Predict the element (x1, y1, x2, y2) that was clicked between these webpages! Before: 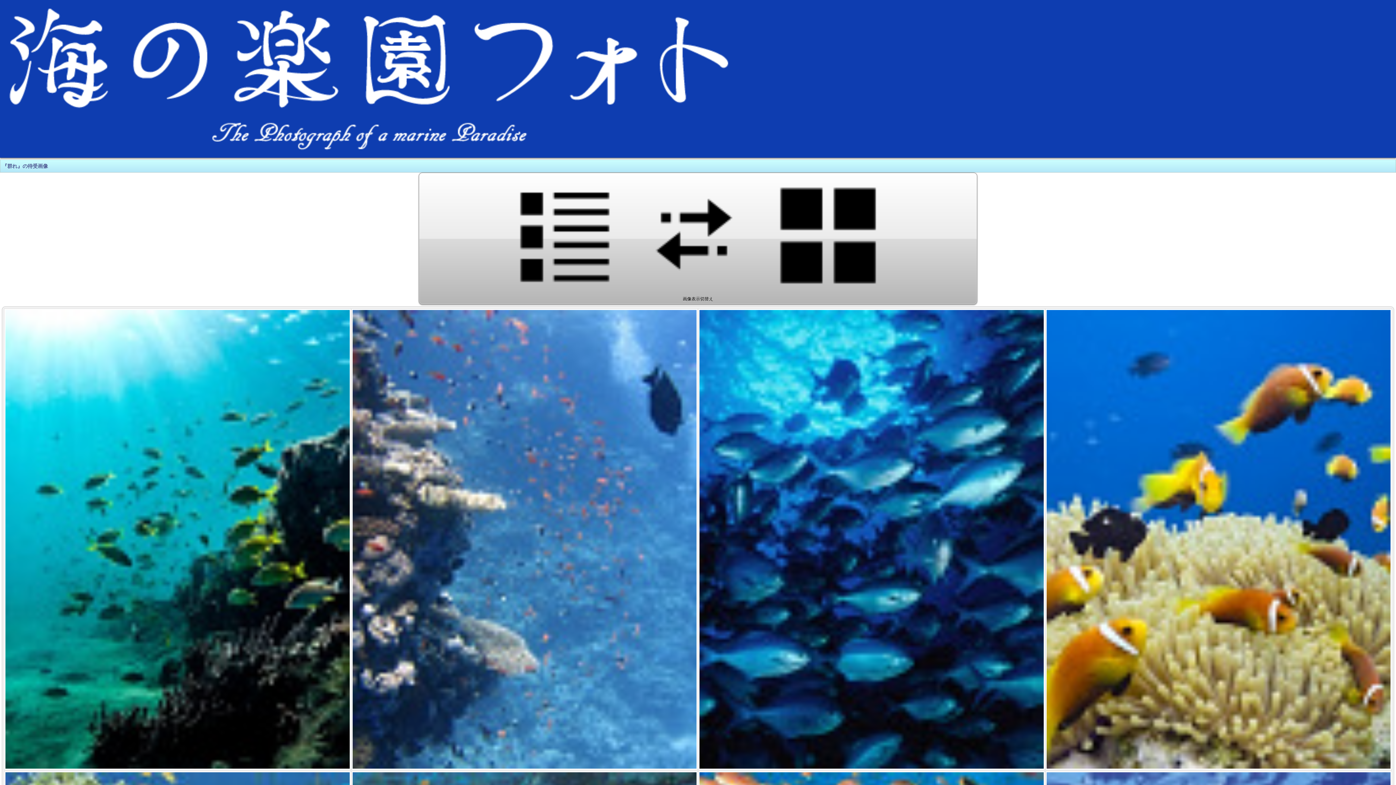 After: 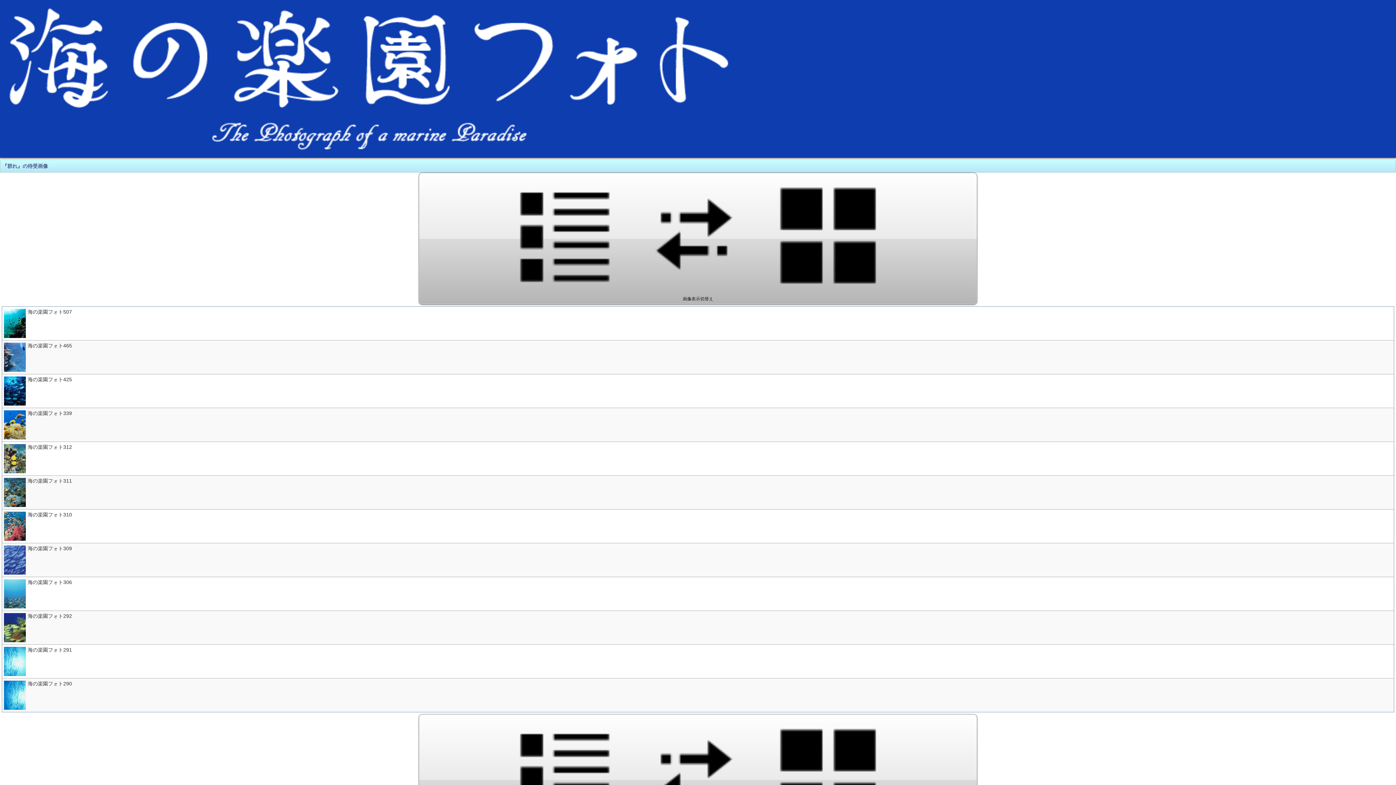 Action: bbox: (418, 172, 977, 304) label: 
画像表示切替え